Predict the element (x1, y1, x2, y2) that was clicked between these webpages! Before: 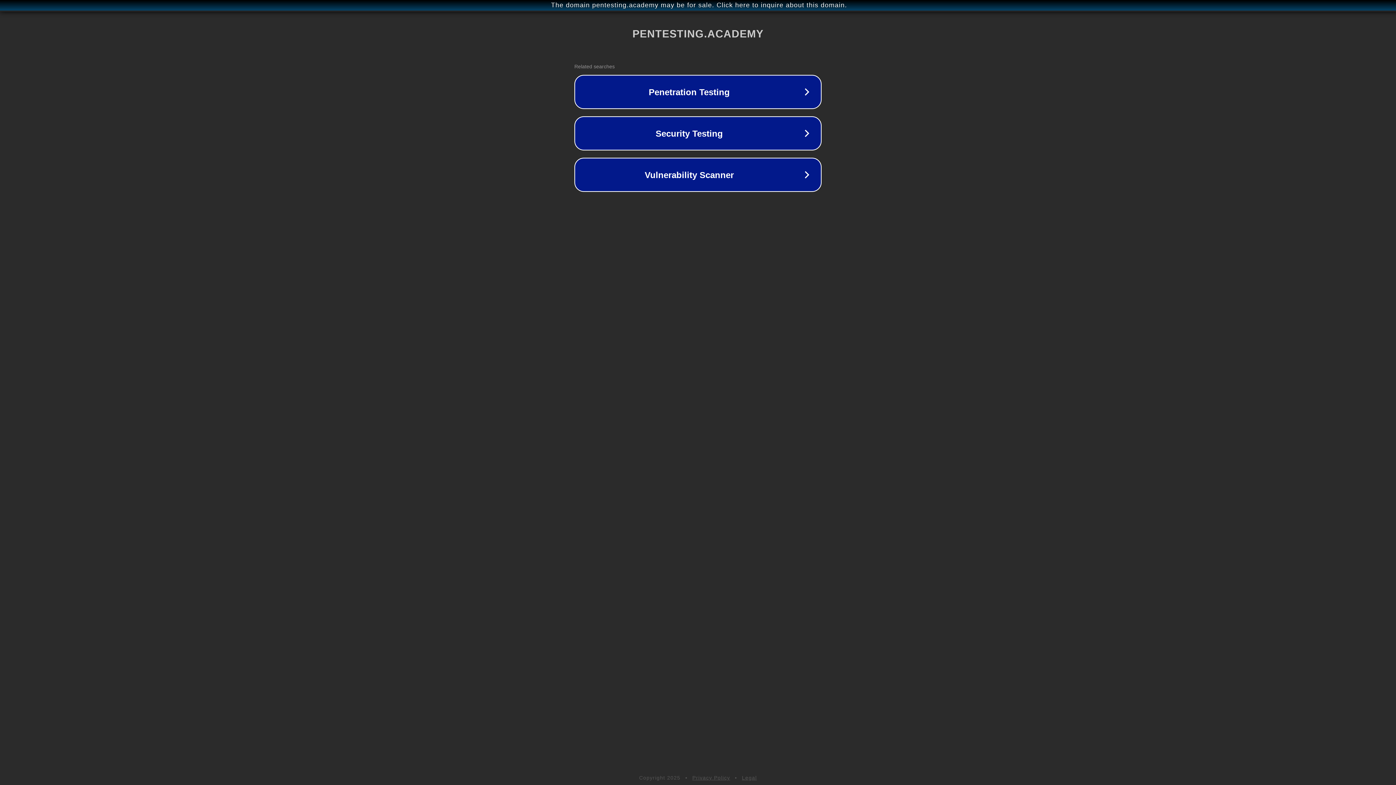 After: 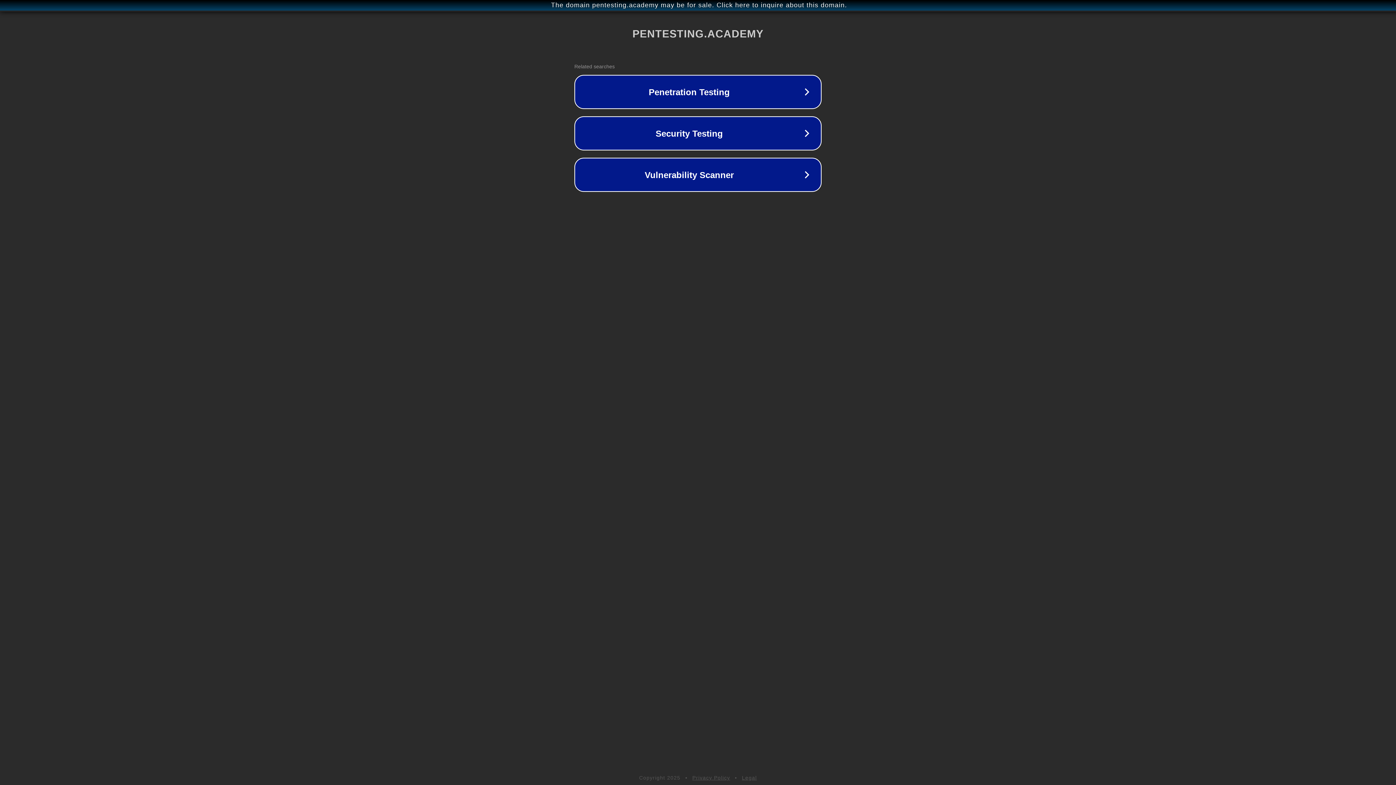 Action: label: Legal bbox: (742, 775, 757, 781)